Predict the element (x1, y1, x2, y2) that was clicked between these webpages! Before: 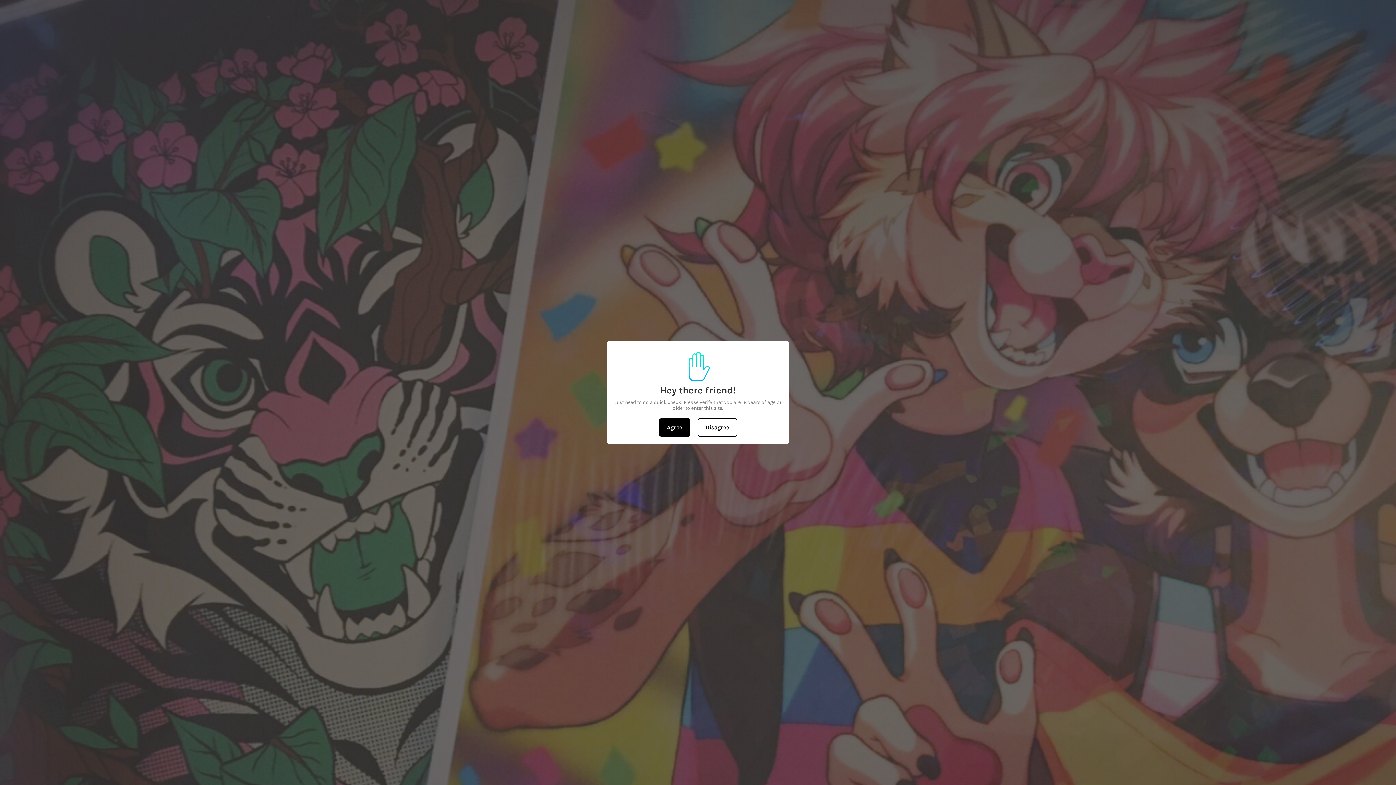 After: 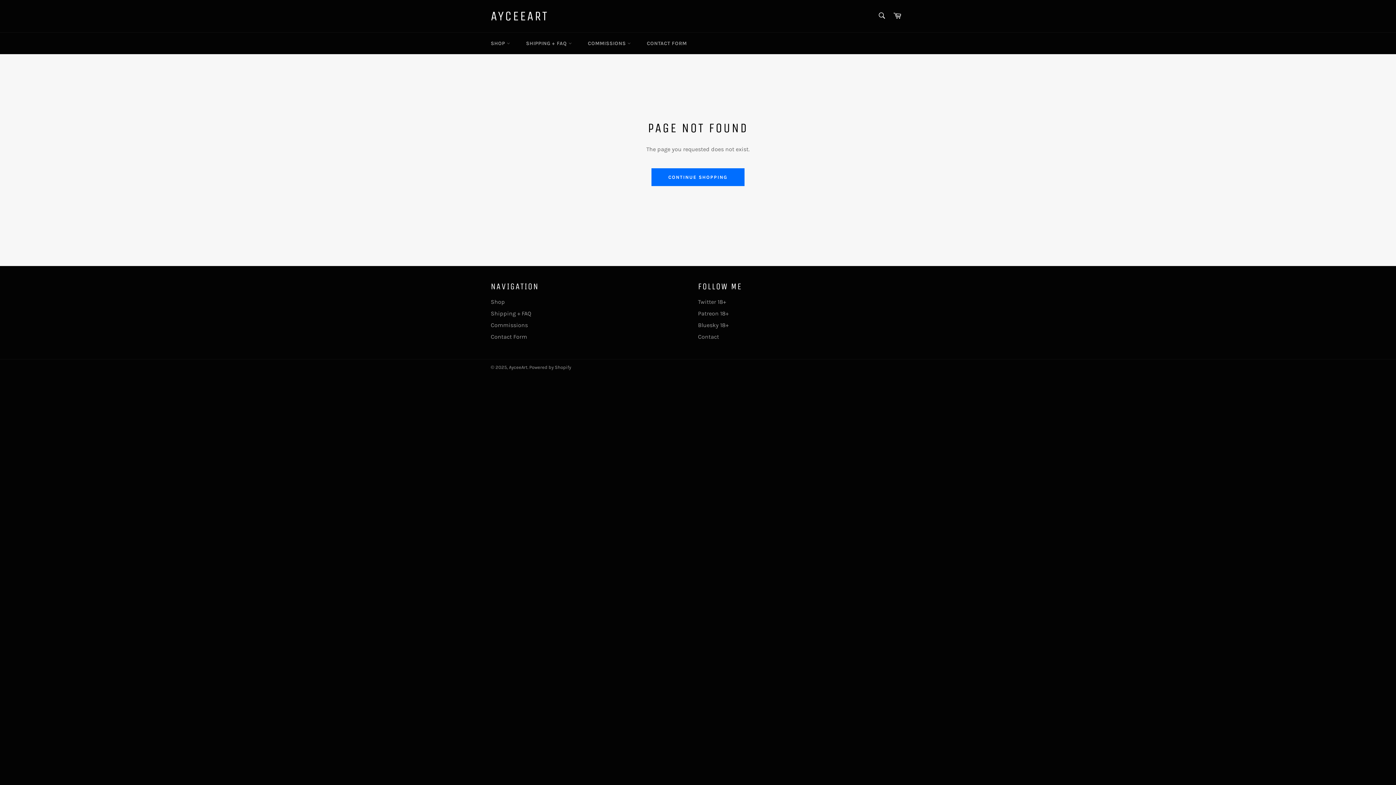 Action: bbox: (659, 418, 690, 436) label: Agree